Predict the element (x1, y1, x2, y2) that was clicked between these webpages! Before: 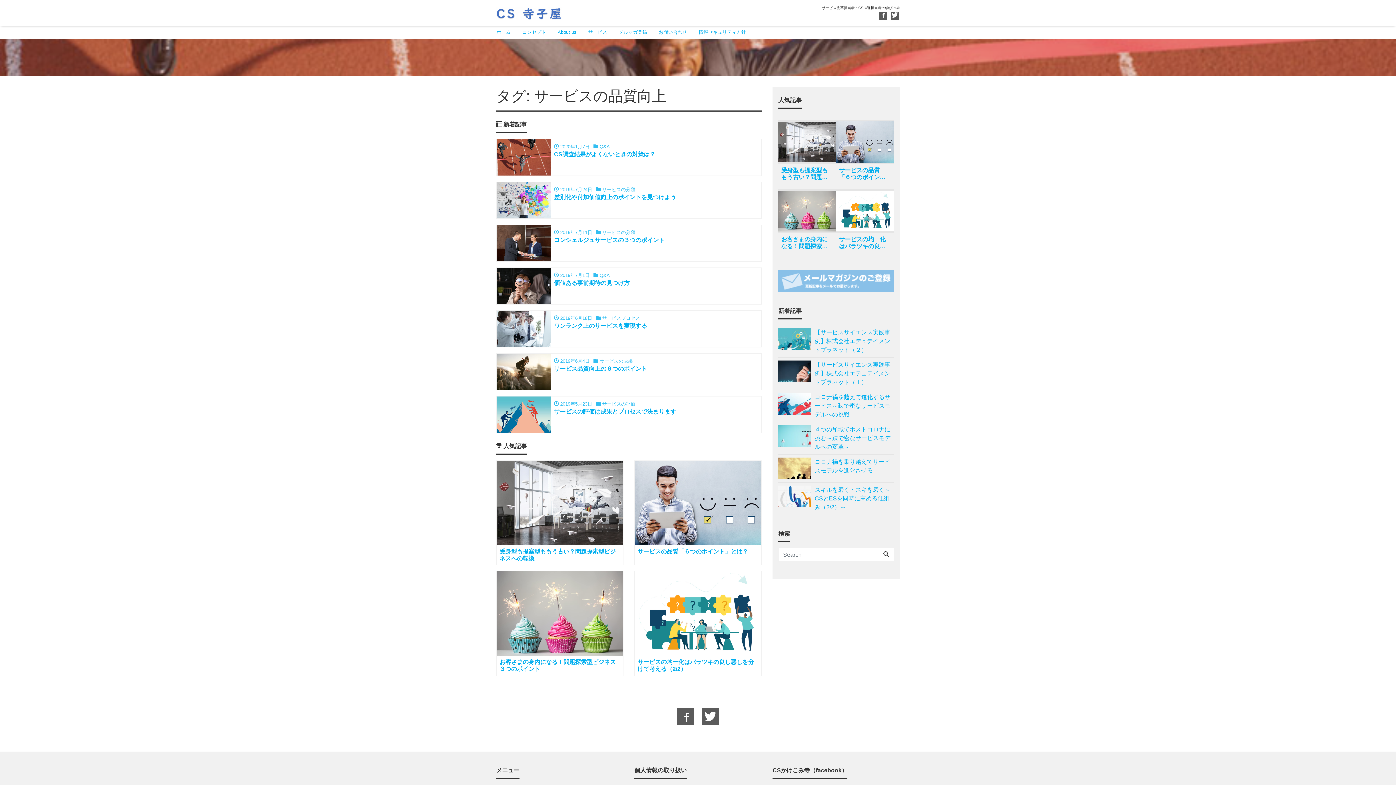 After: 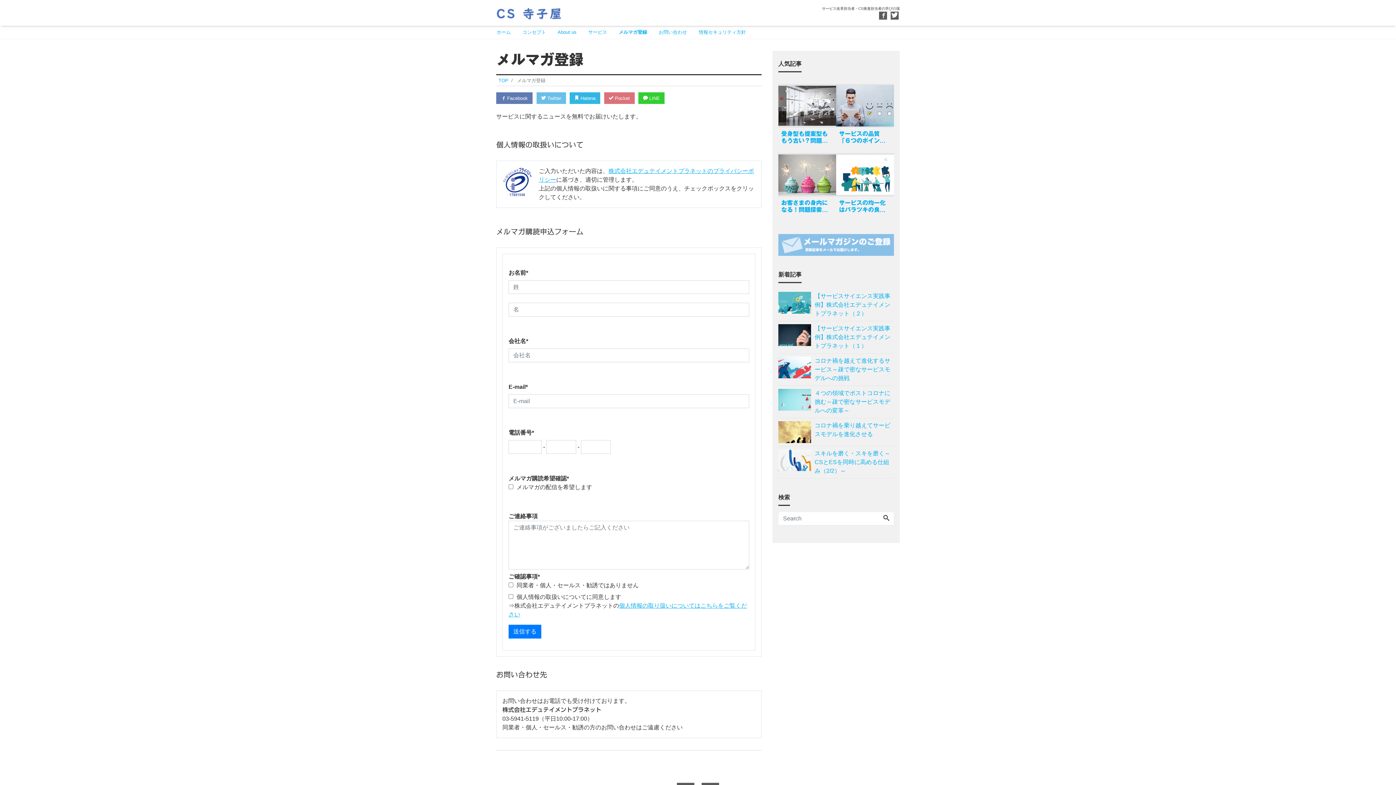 Action: bbox: (778, 277, 894, 284)